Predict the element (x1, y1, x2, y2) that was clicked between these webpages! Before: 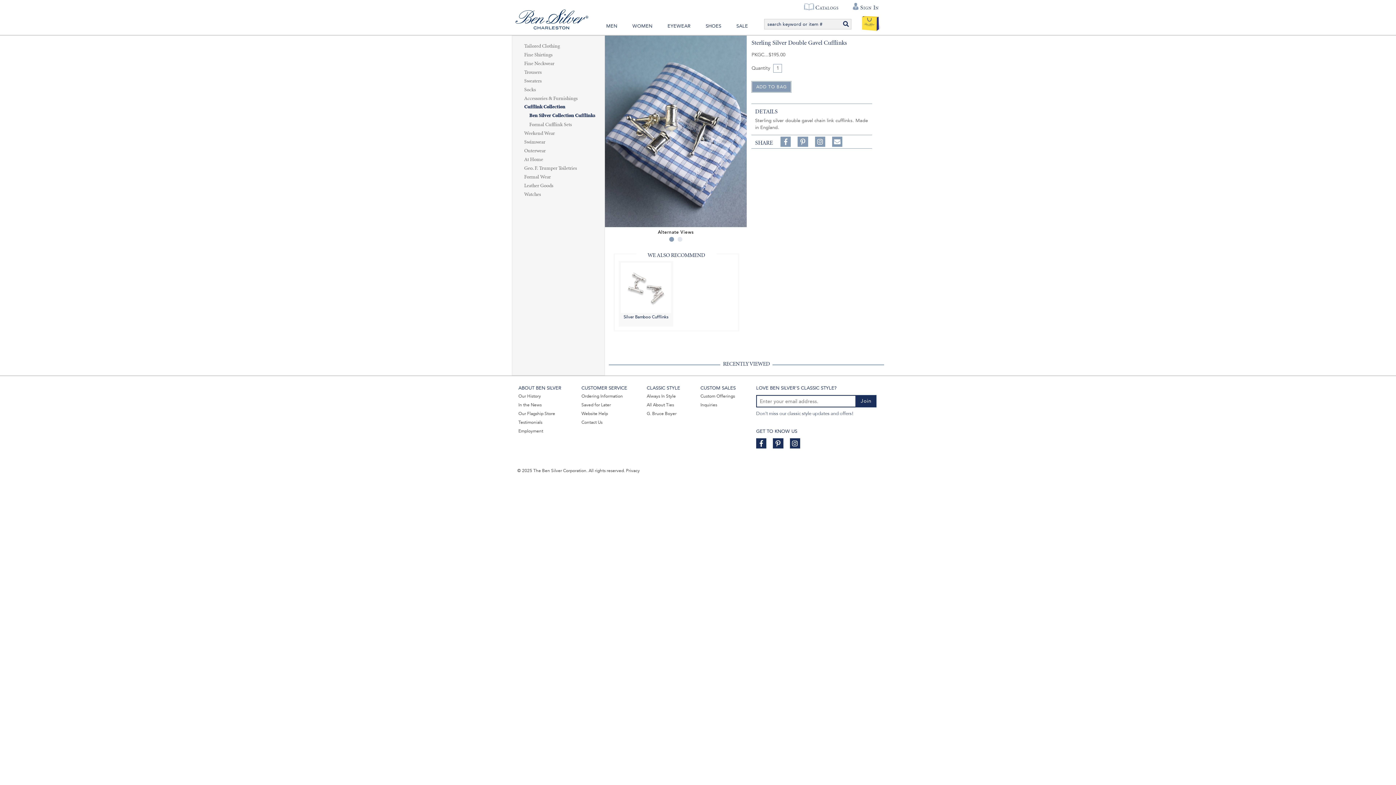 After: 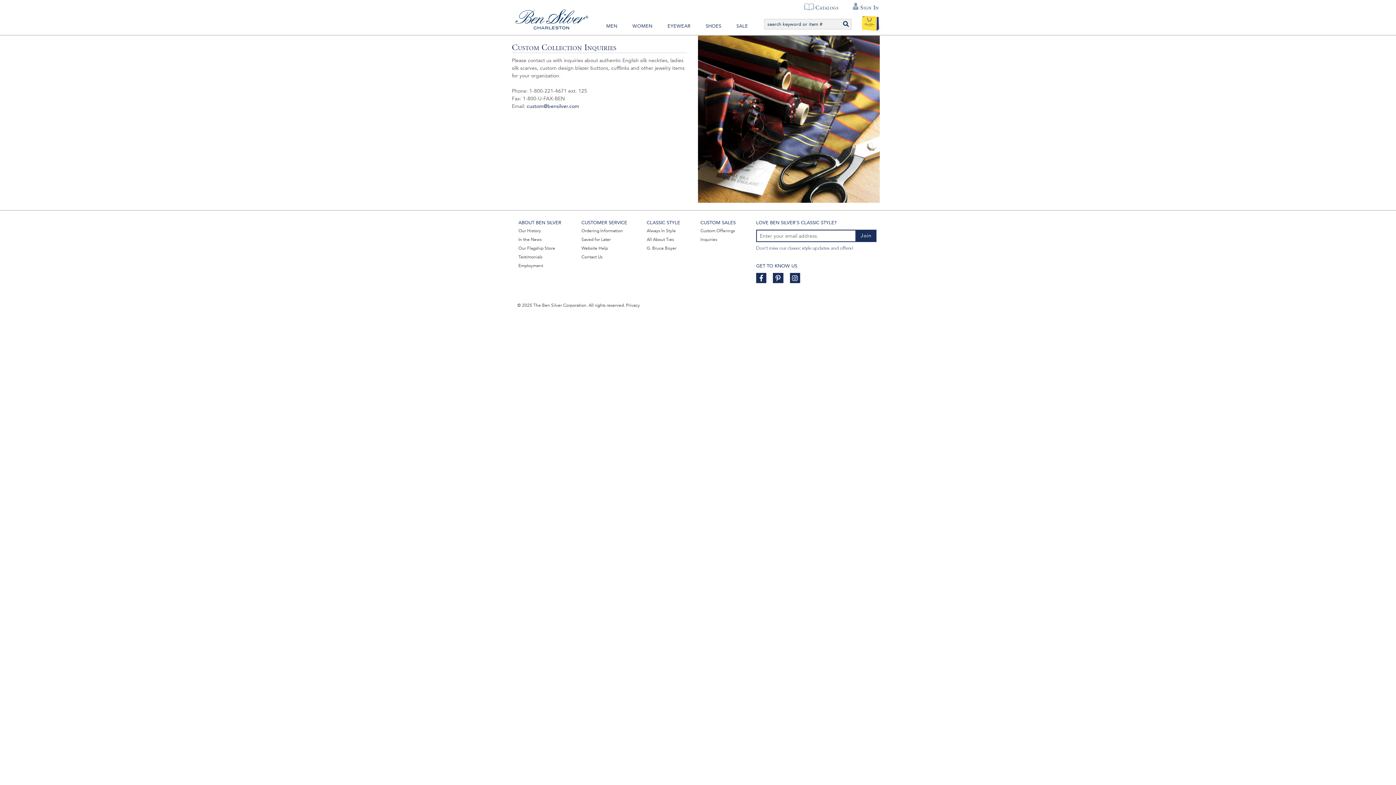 Action: bbox: (700, 402, 717, 408) label: Inquiries